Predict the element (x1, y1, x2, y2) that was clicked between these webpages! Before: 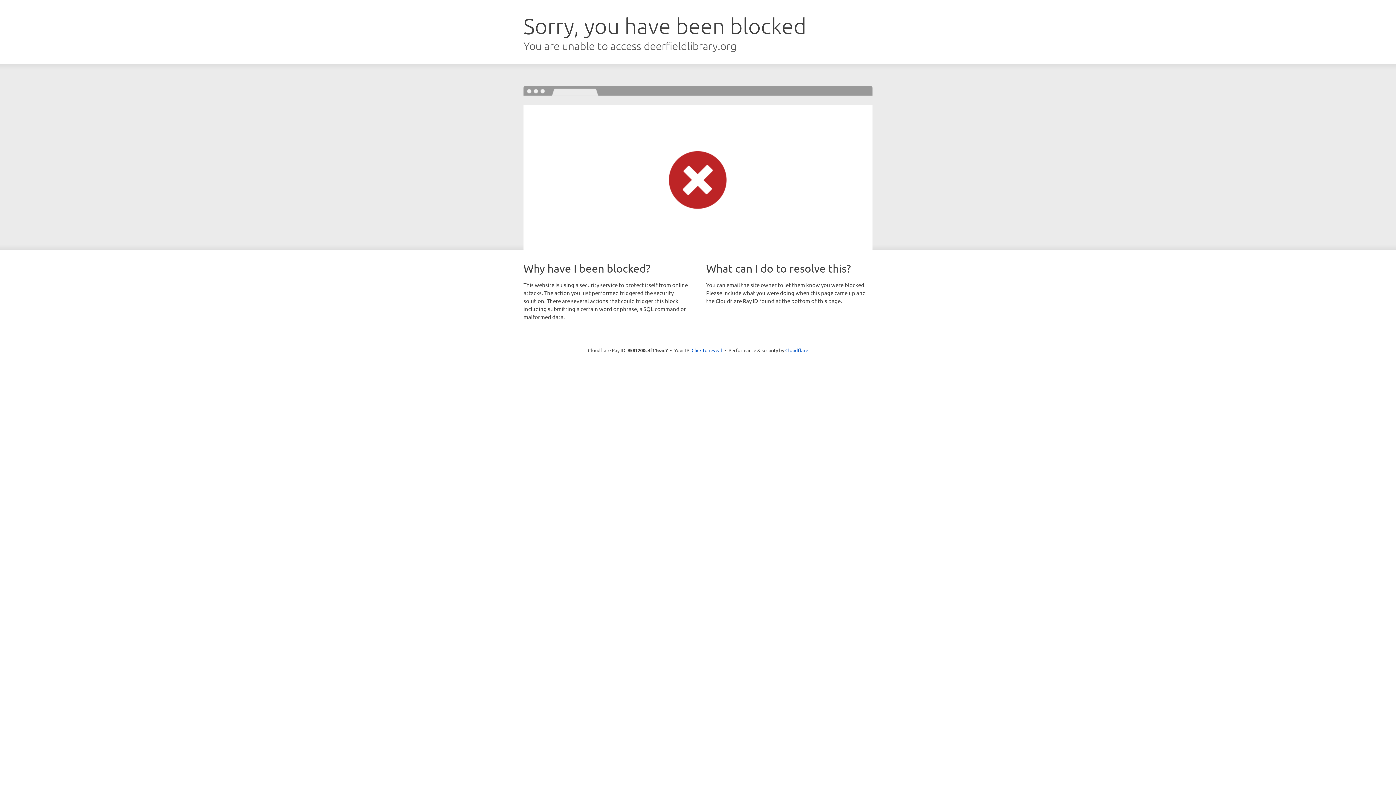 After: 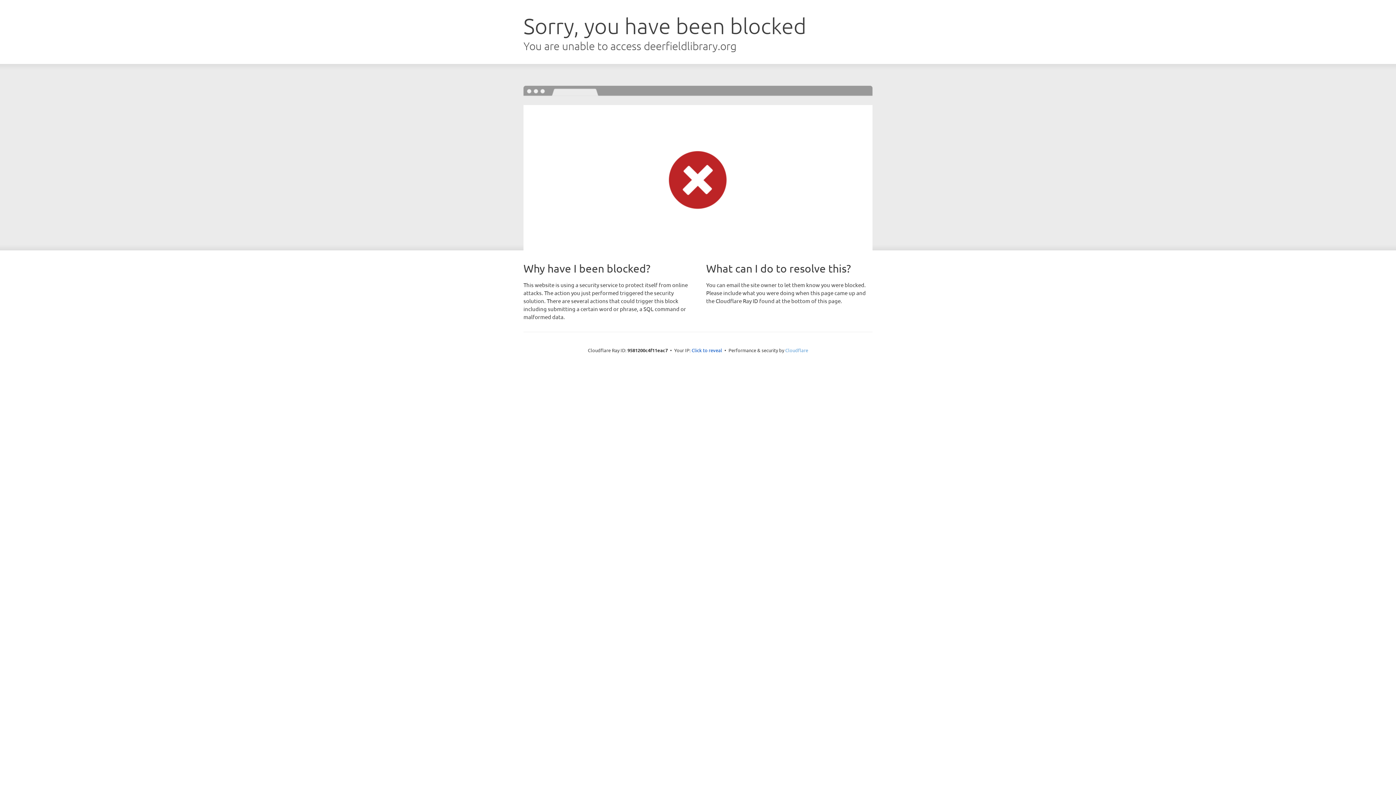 Action: label: Cloudflare bbox: (785, 347, 808, 353)